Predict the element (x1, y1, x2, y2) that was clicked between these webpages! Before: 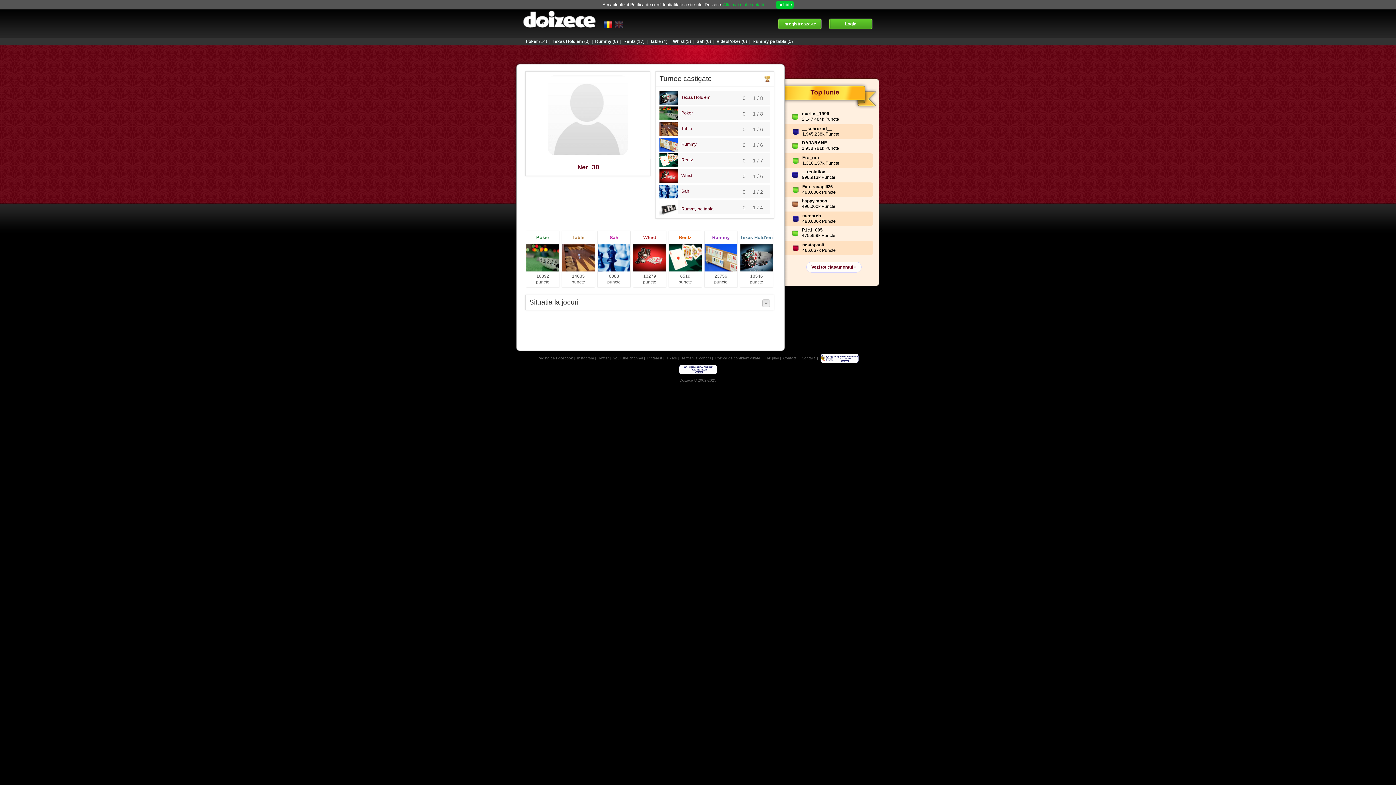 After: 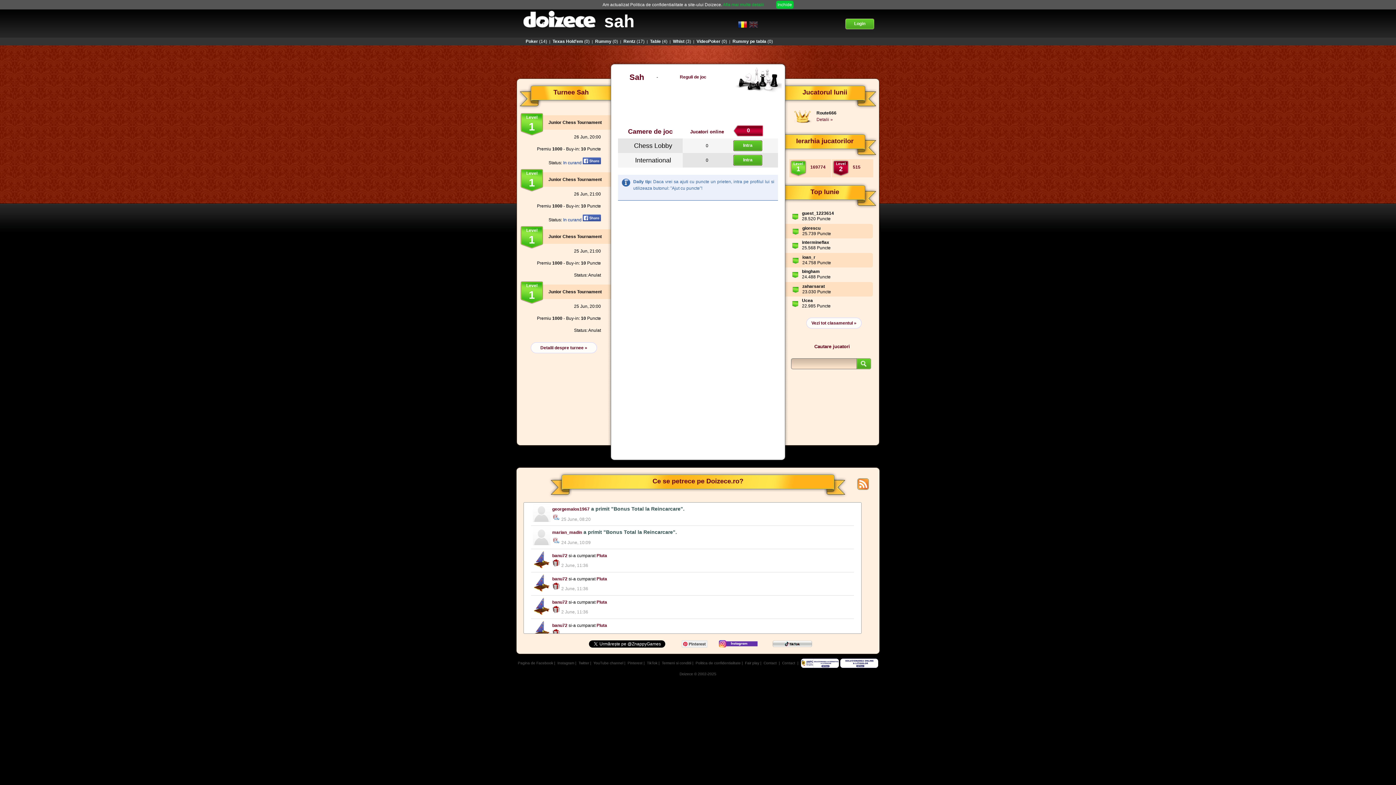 Action: bbox: (659, 188, 689, 193) label: Sah
1 / 2
0